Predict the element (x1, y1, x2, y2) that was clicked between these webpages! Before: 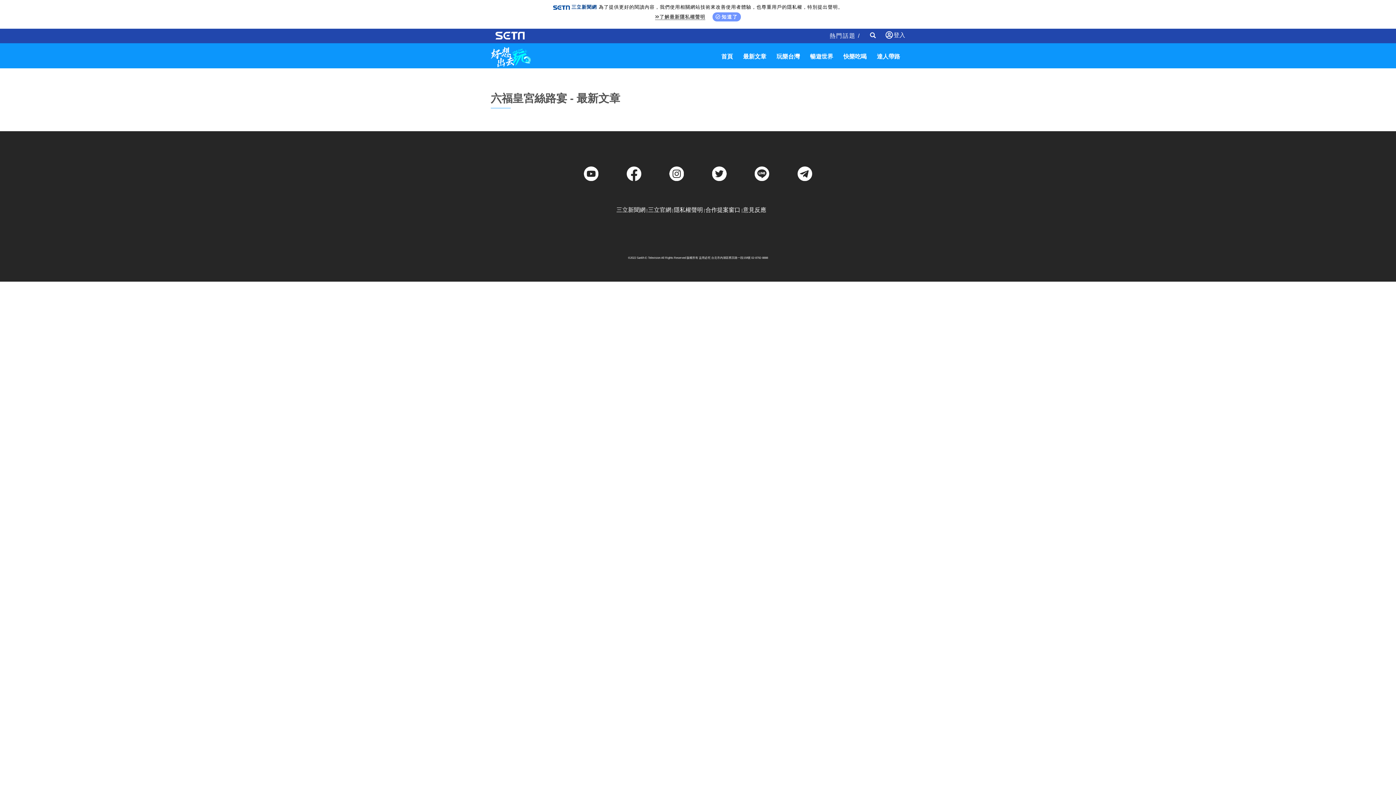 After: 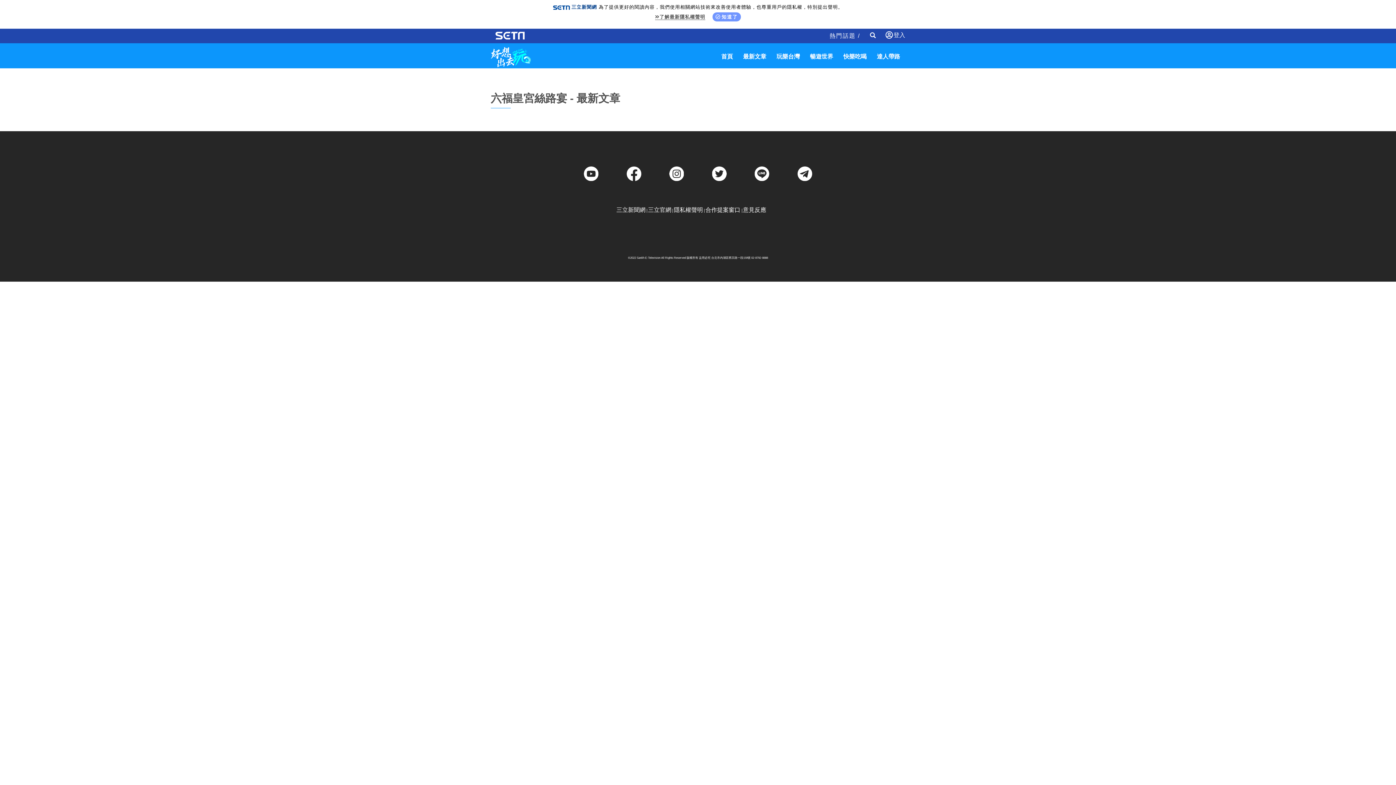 Action: bbox: (797, 166, 812, 181)